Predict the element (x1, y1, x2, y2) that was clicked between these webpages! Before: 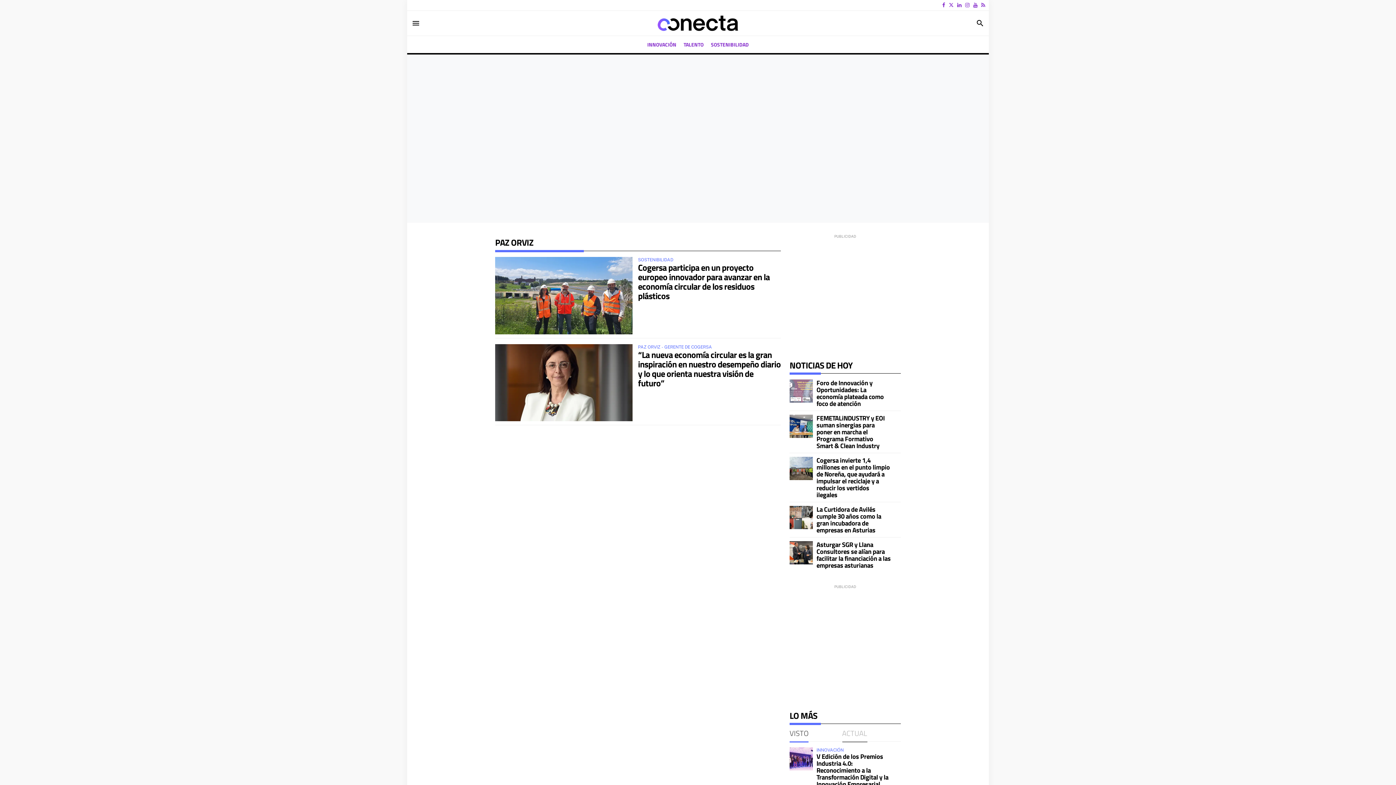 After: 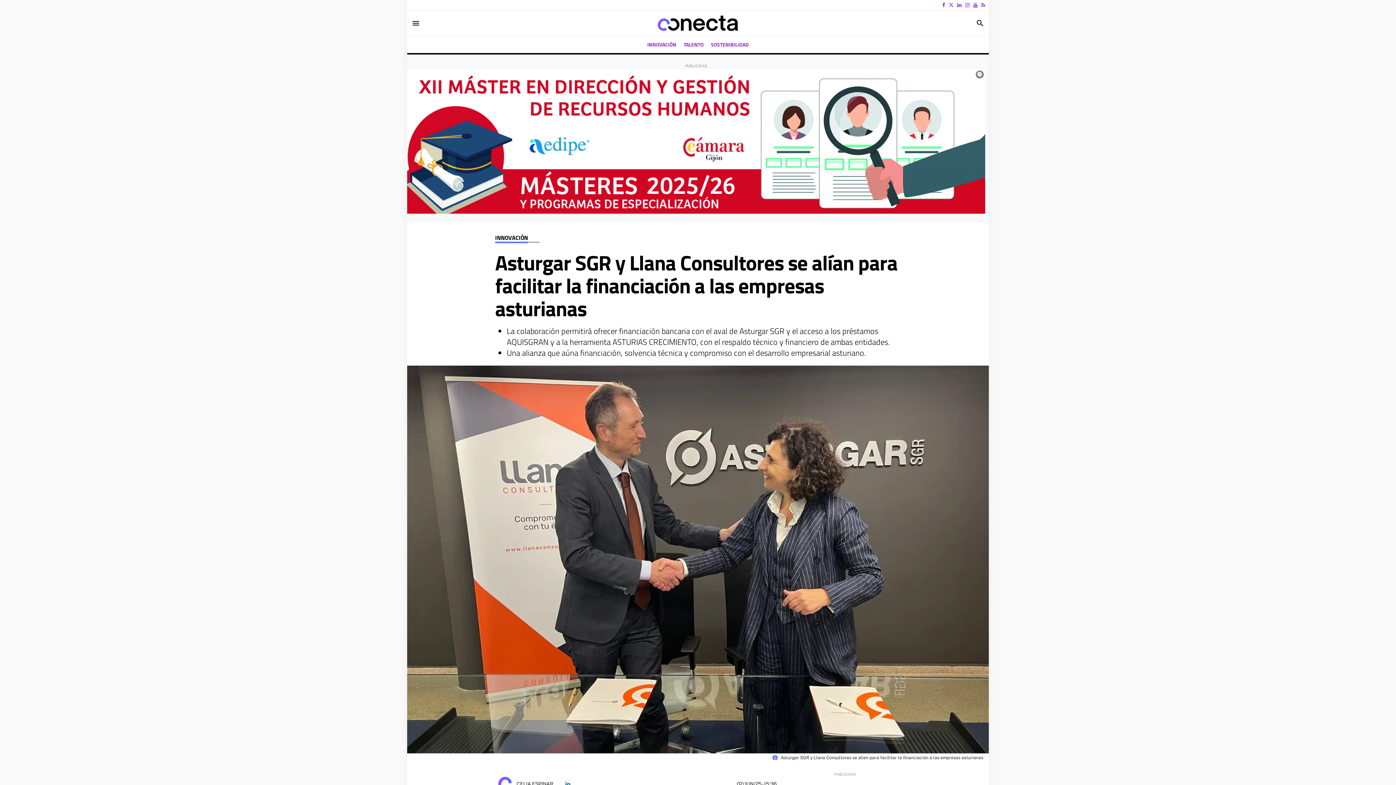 Action: label: Asturgar SGR y Llana Consultores se alían para facilitar la financiación a las empresas asturianas bbox: (816, 540, 890, 570)